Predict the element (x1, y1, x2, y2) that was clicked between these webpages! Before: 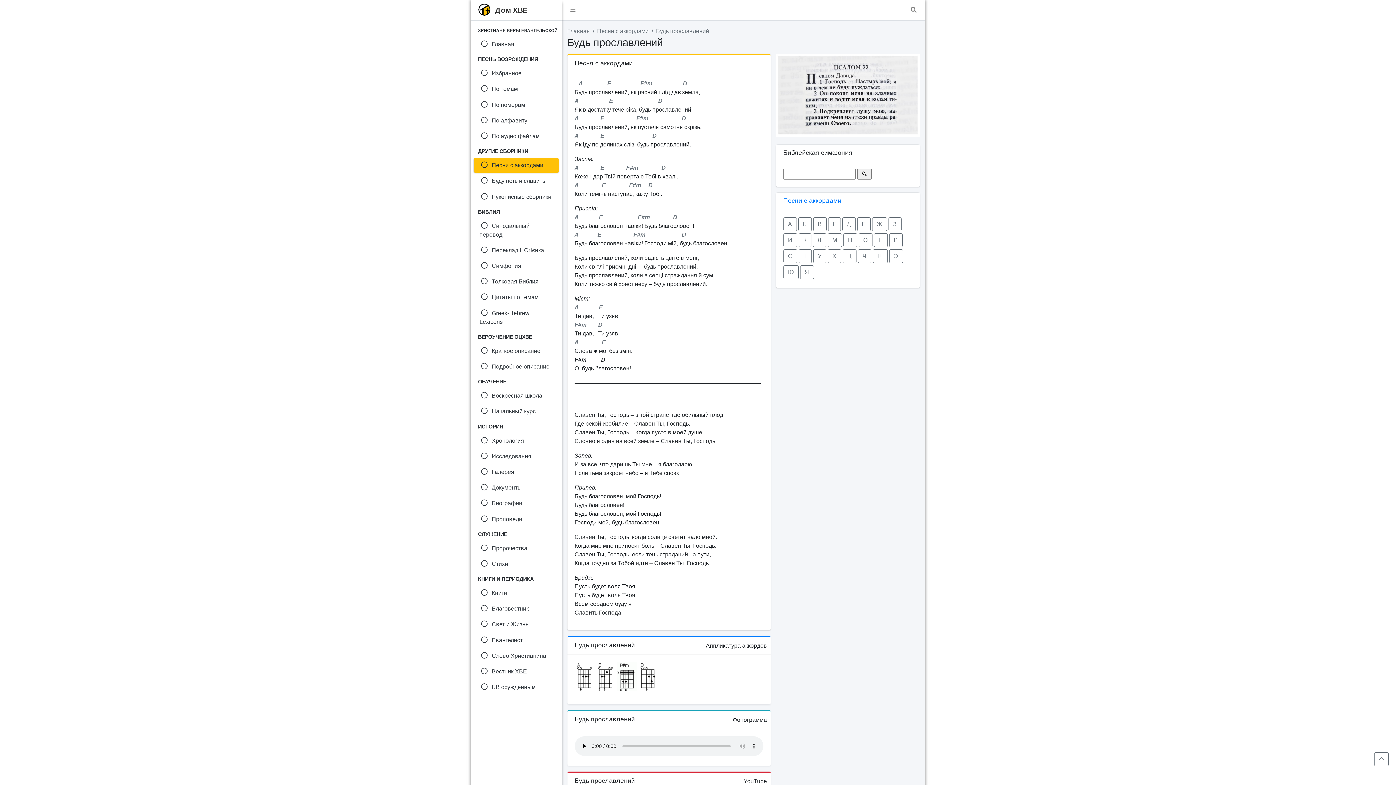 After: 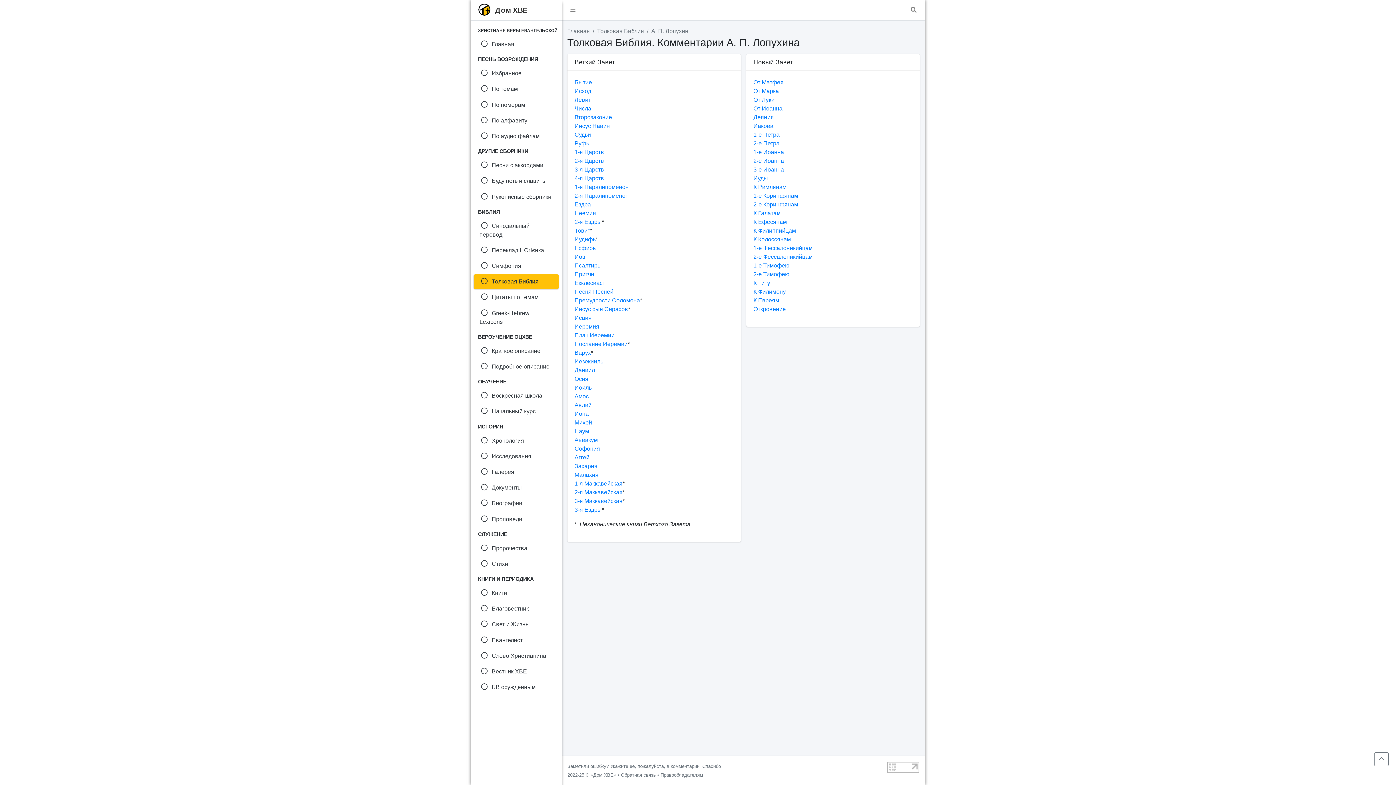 Action: bbox: (473, 274, 558, 289) label:  

Толковая Библия